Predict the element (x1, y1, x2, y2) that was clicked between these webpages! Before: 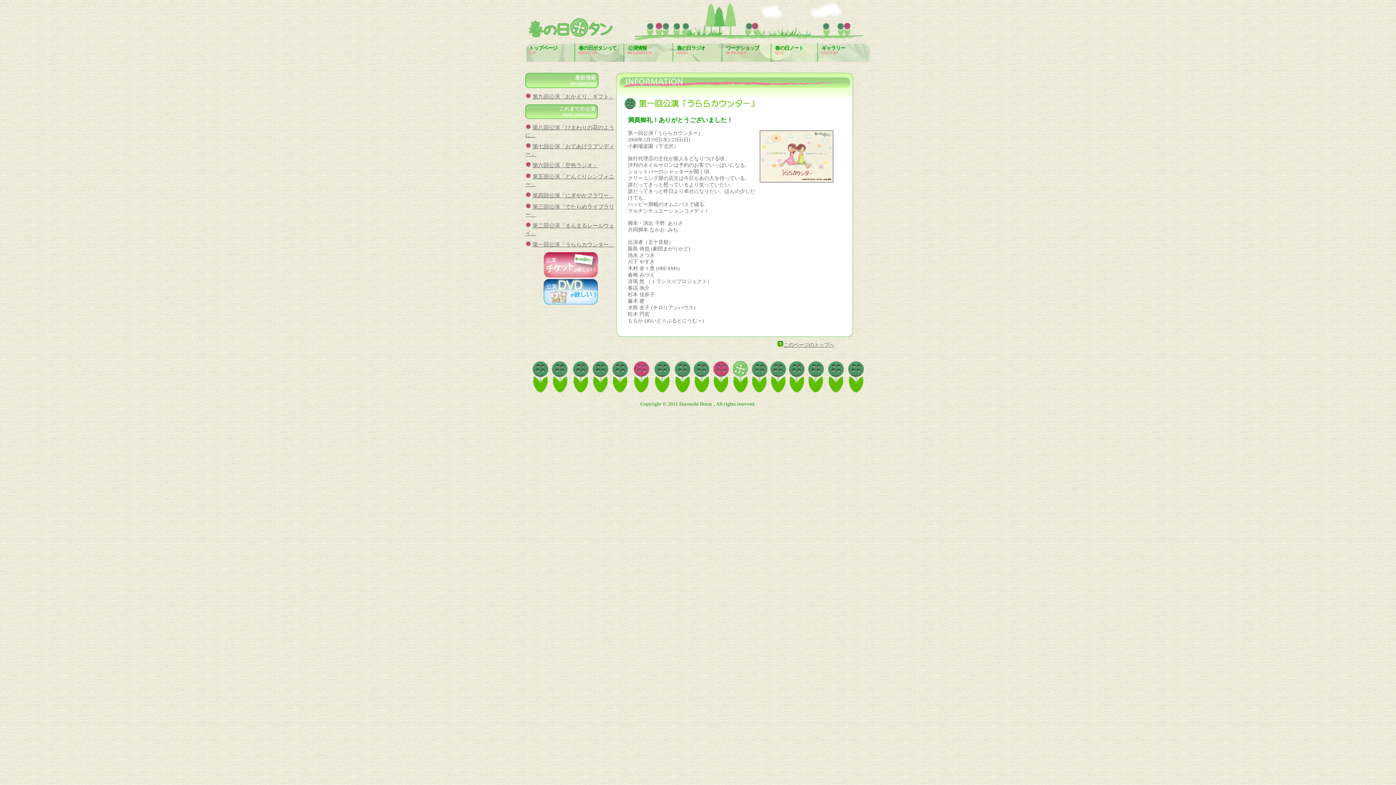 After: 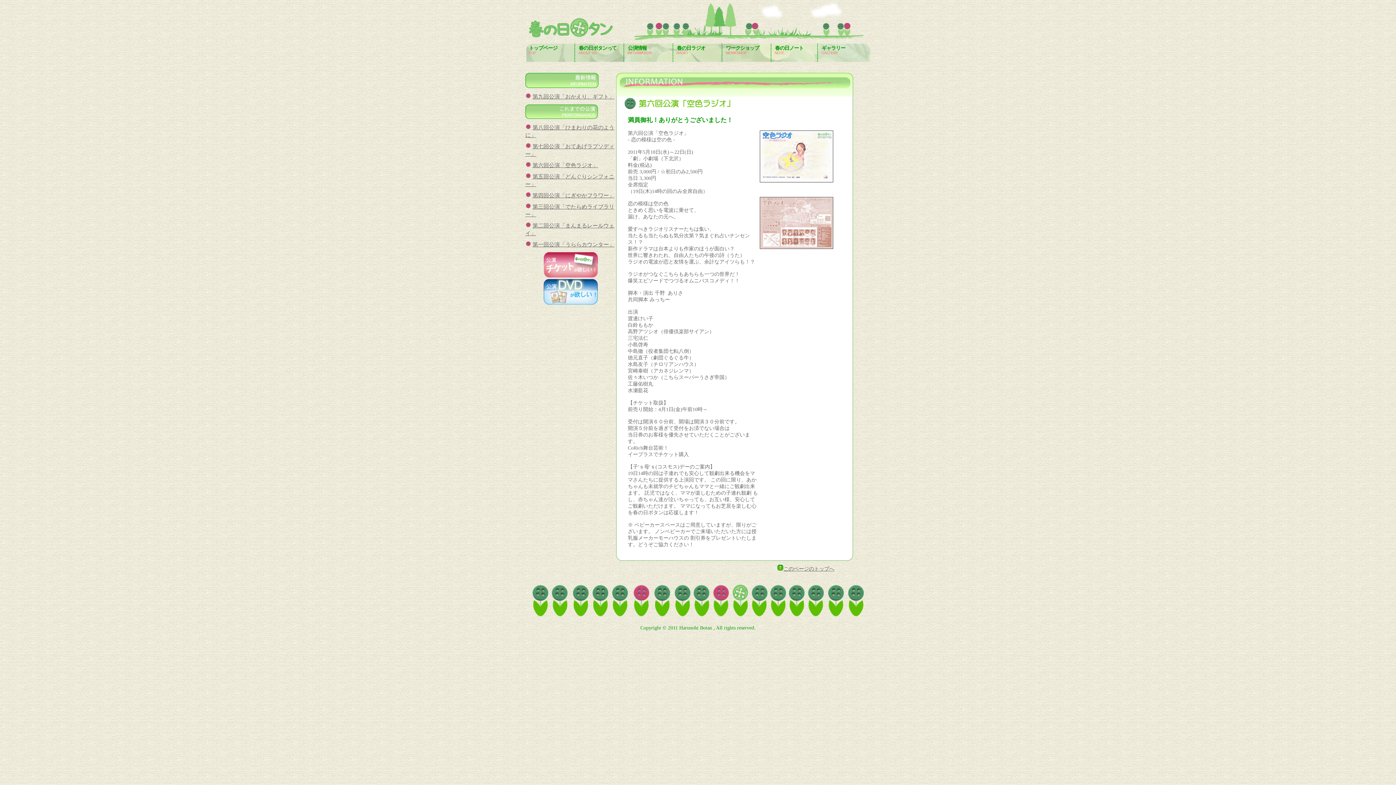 Action: bbox: (525, 162, 598, 168) label: 第六回公演「空色ラジオ」